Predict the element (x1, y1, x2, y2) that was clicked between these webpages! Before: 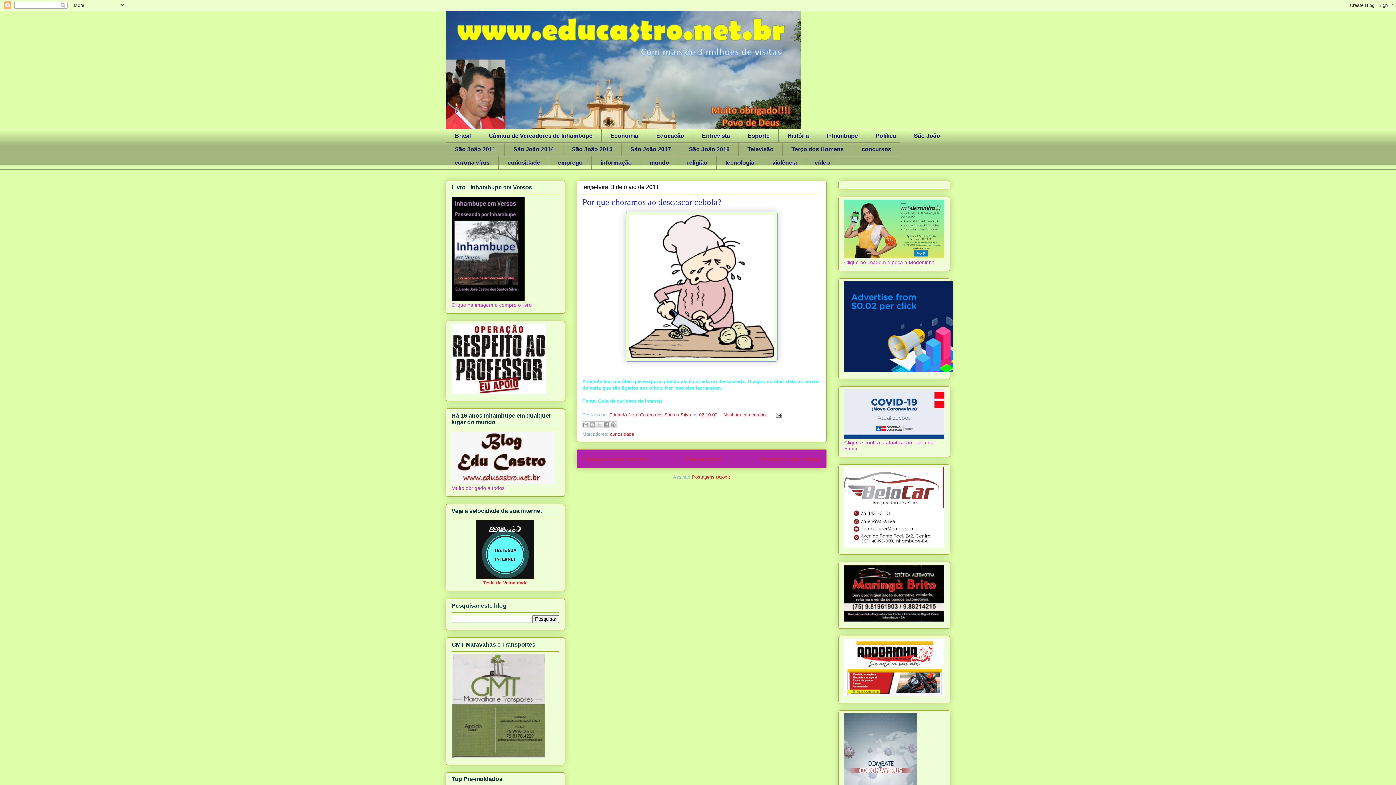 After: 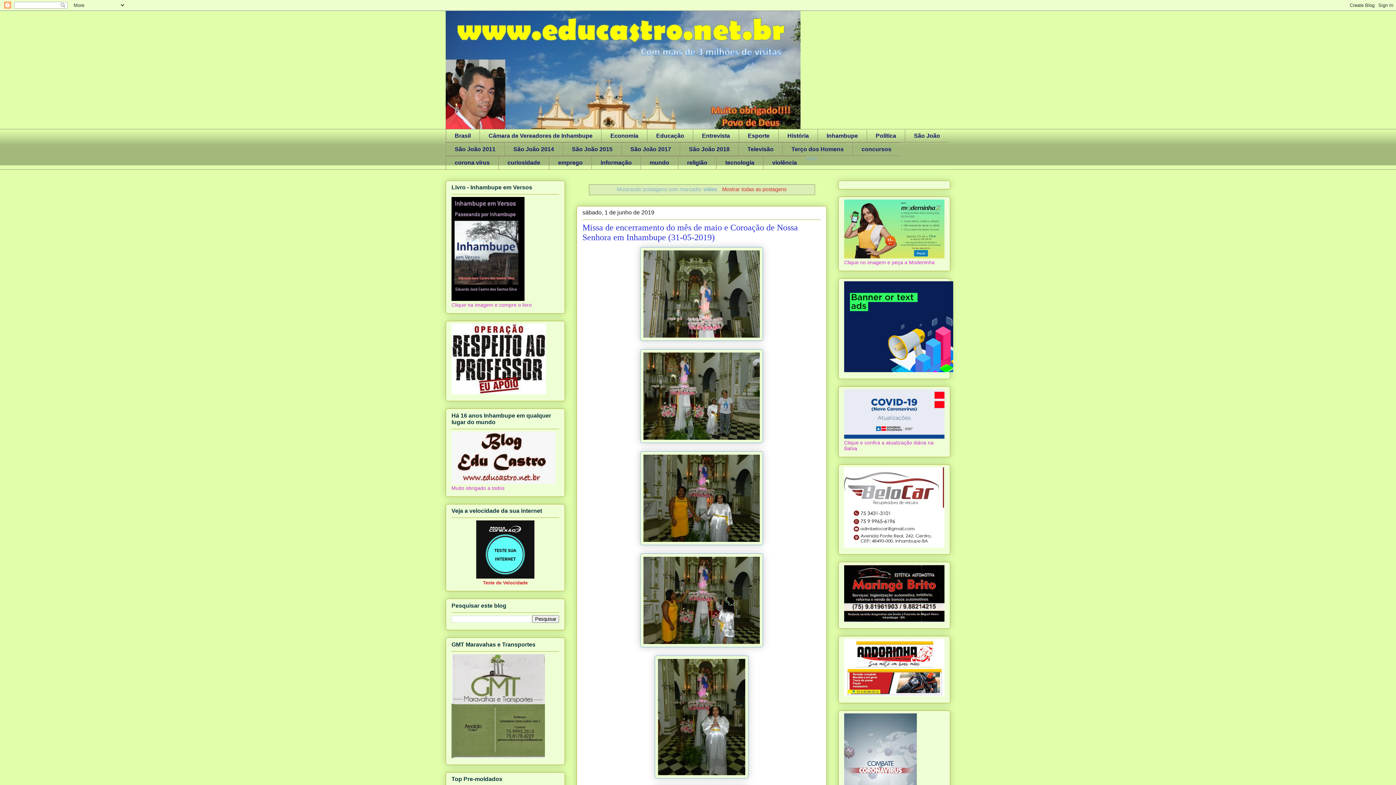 Action: bbox: (805, 156, 839, 169) label: vídeo